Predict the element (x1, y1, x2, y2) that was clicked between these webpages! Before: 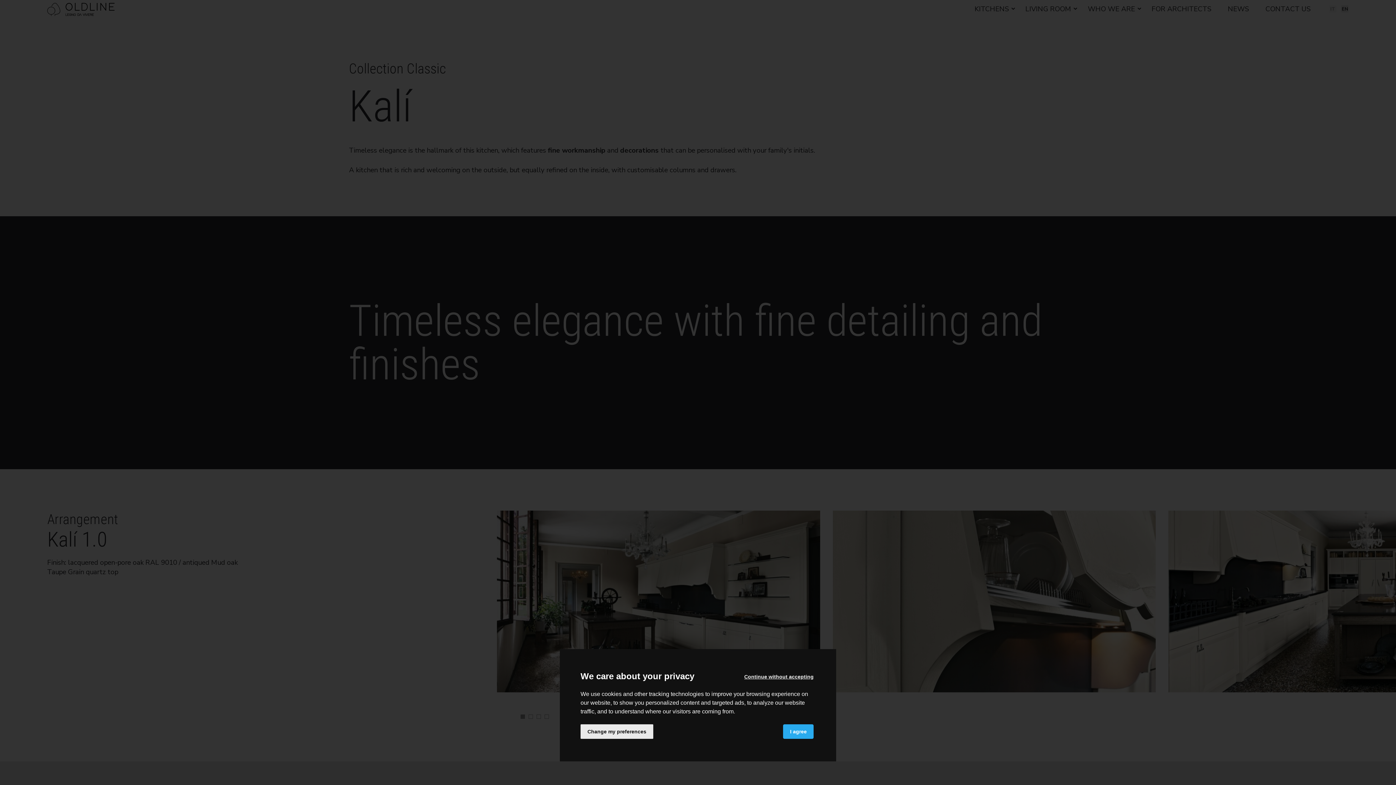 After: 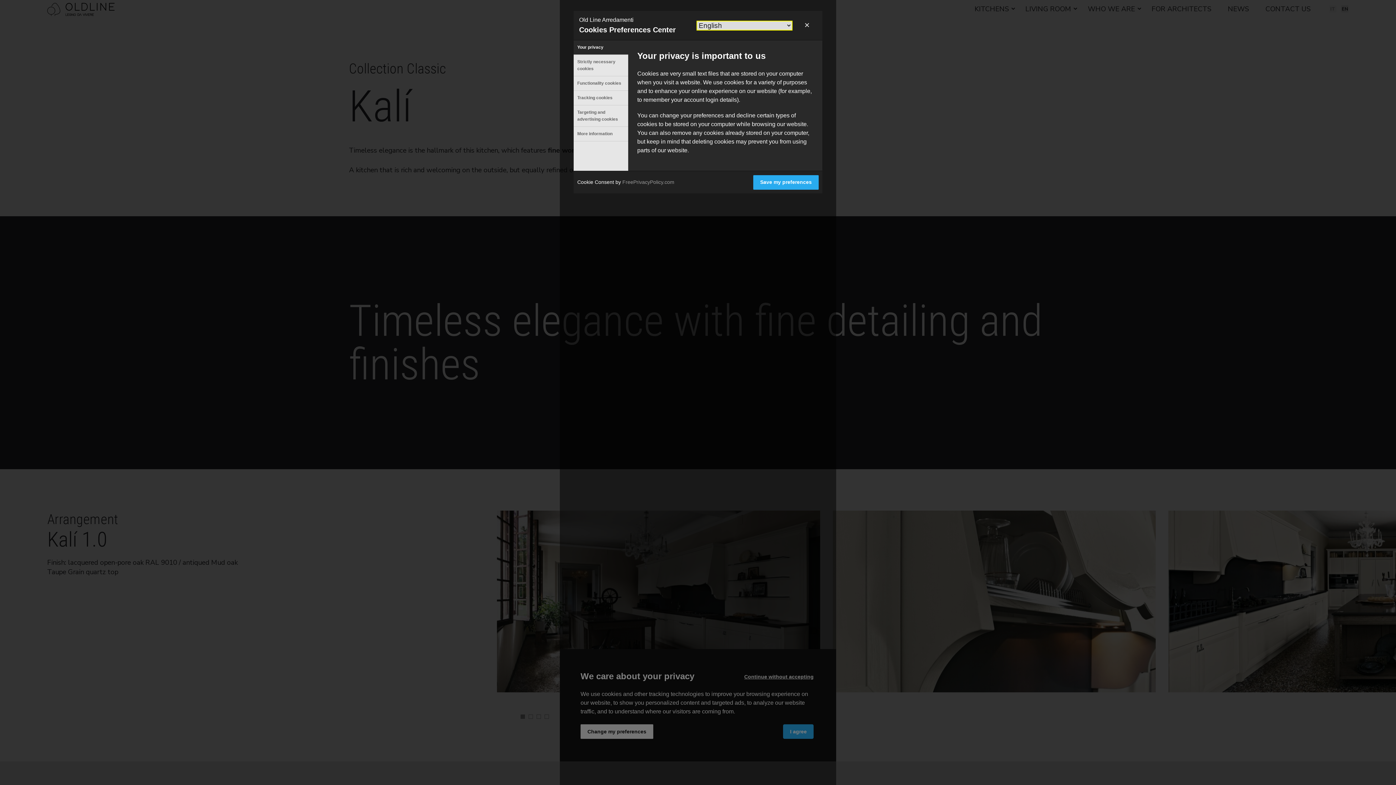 Action: bbox: (580, 724, 653, 739) label: Change my preferences